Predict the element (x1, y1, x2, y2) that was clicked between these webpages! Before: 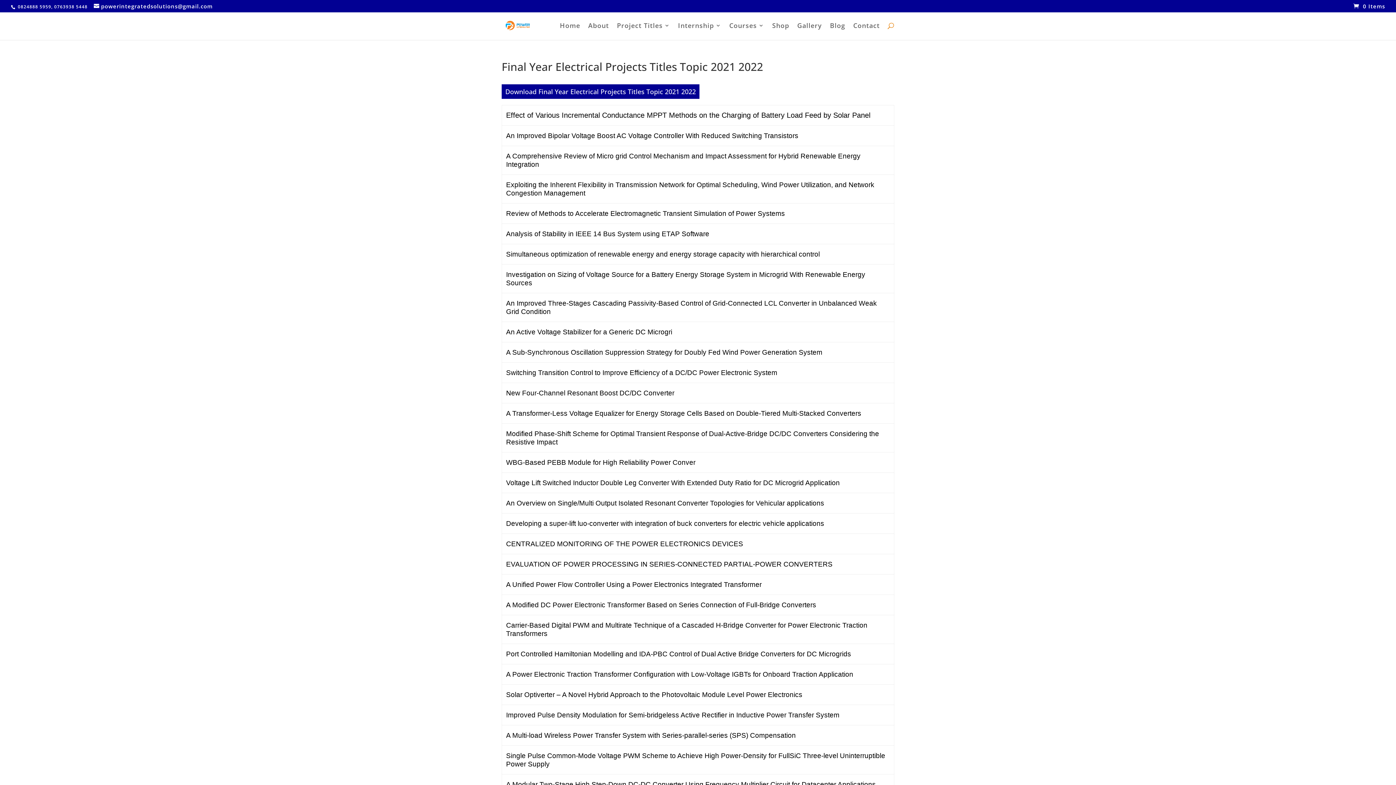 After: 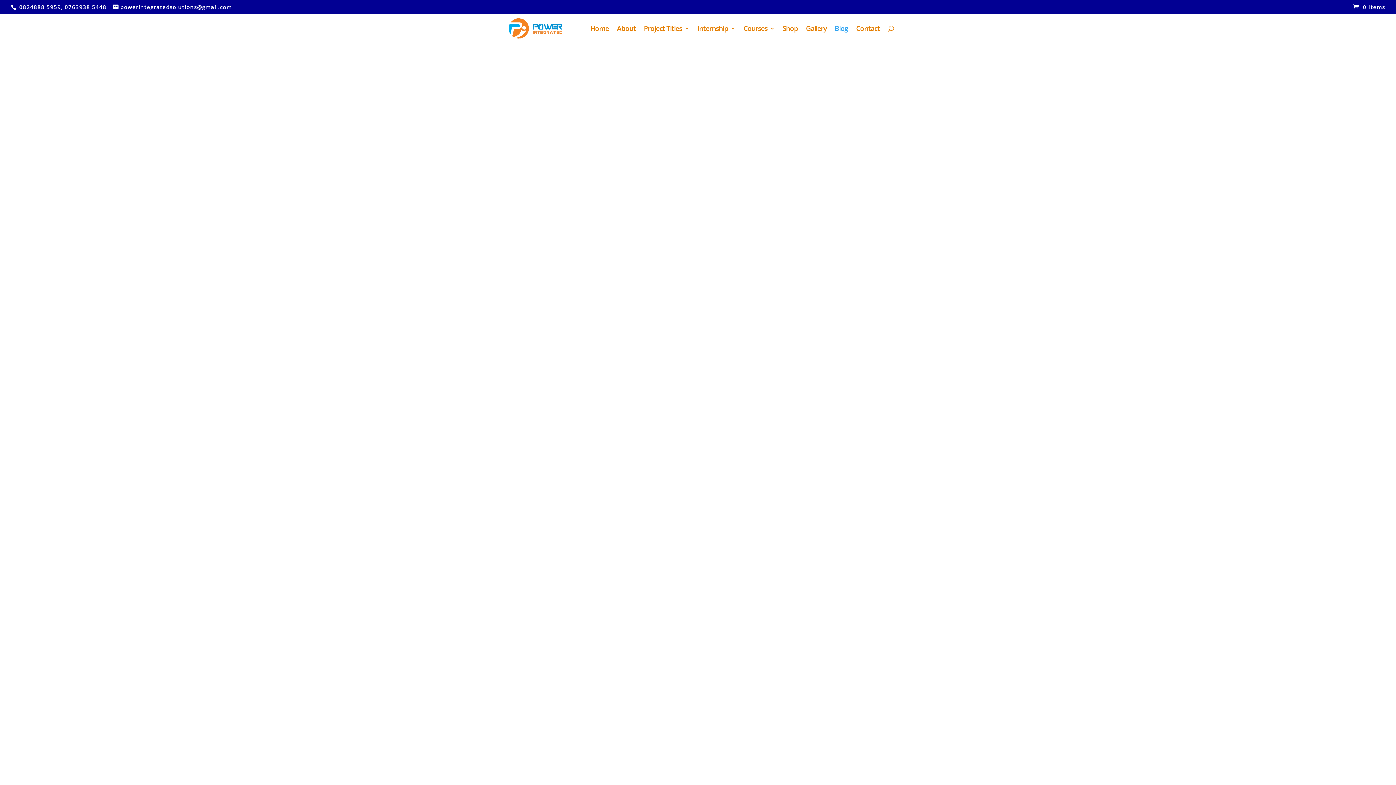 Action: label: Blog bbox: (830, 22, 845, 40)